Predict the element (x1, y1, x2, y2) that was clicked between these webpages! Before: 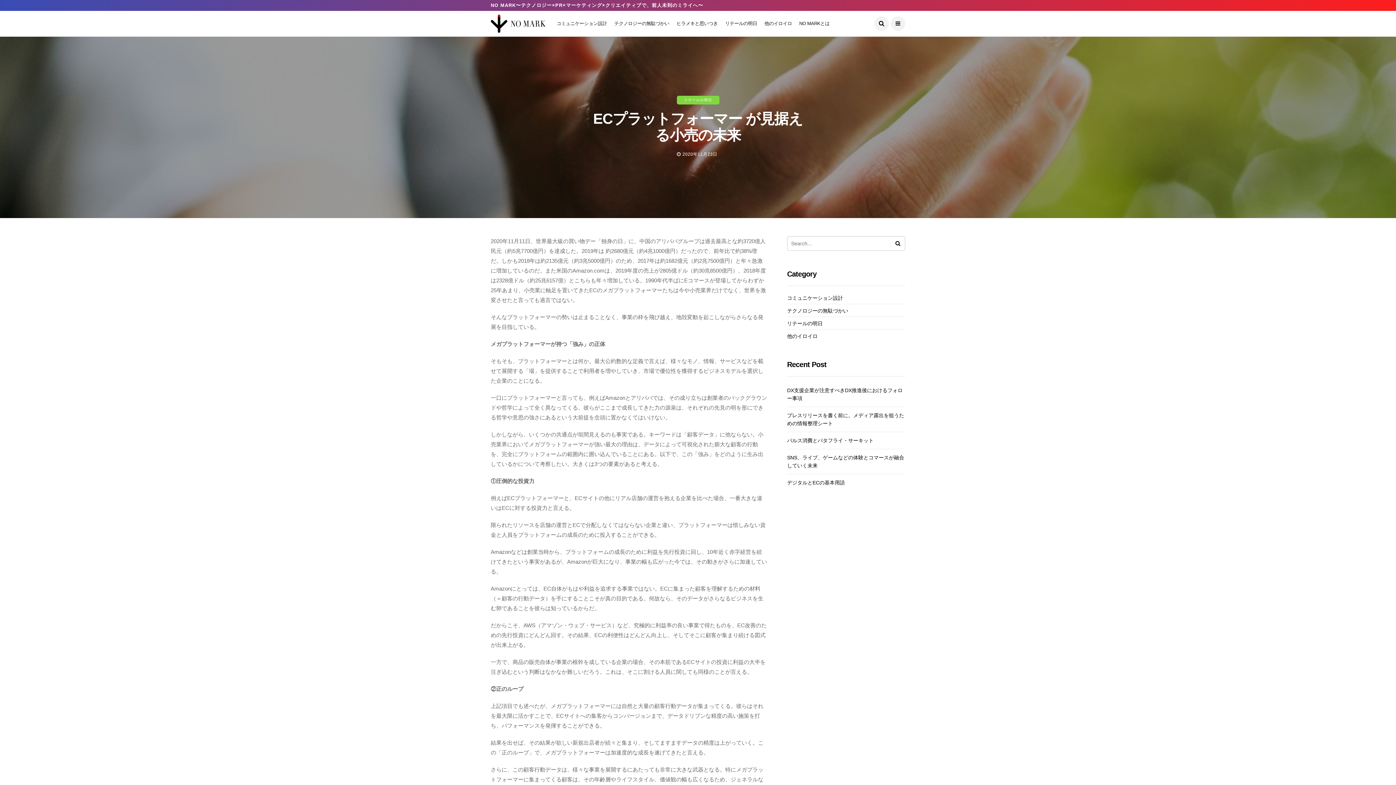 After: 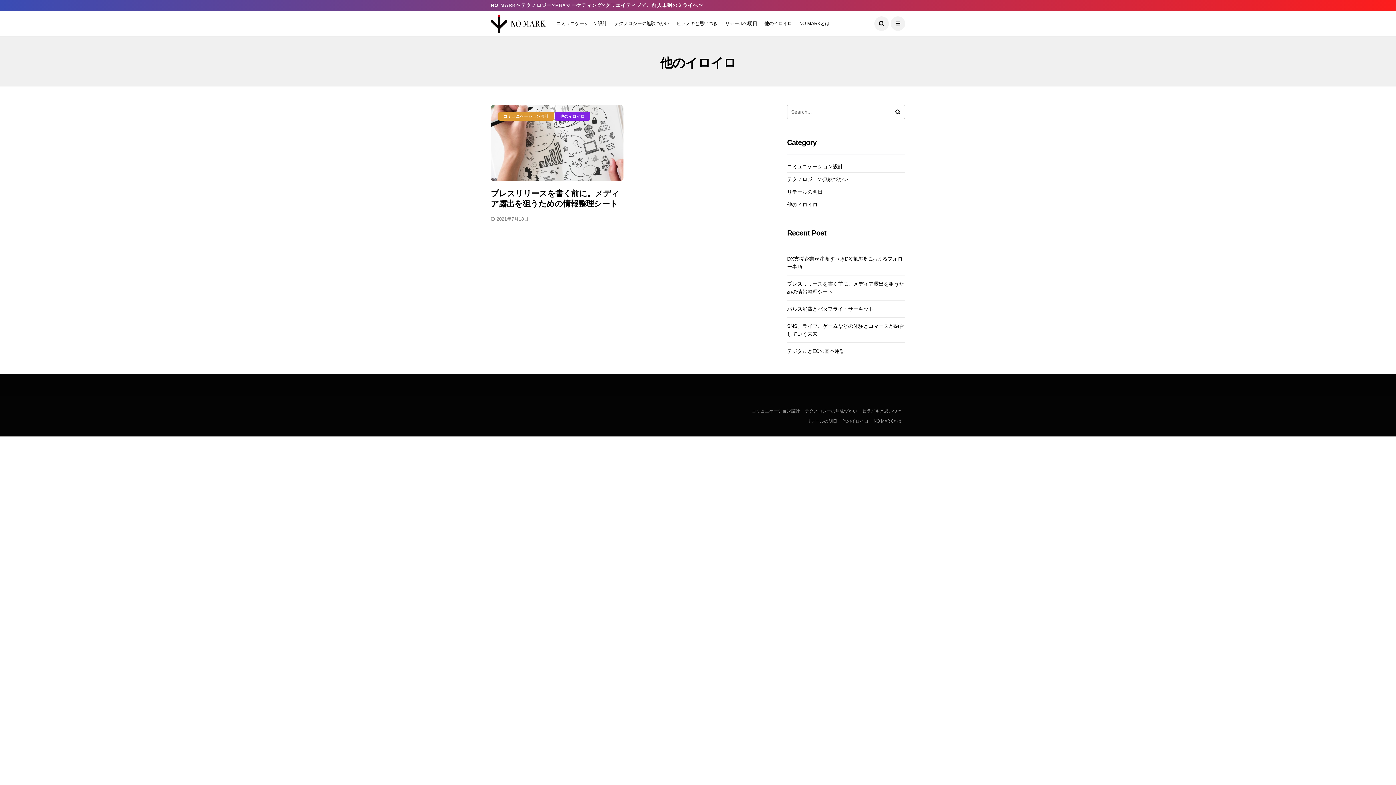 Action: bbox: (764, 10, 792, 36) label: 他のイロイロ